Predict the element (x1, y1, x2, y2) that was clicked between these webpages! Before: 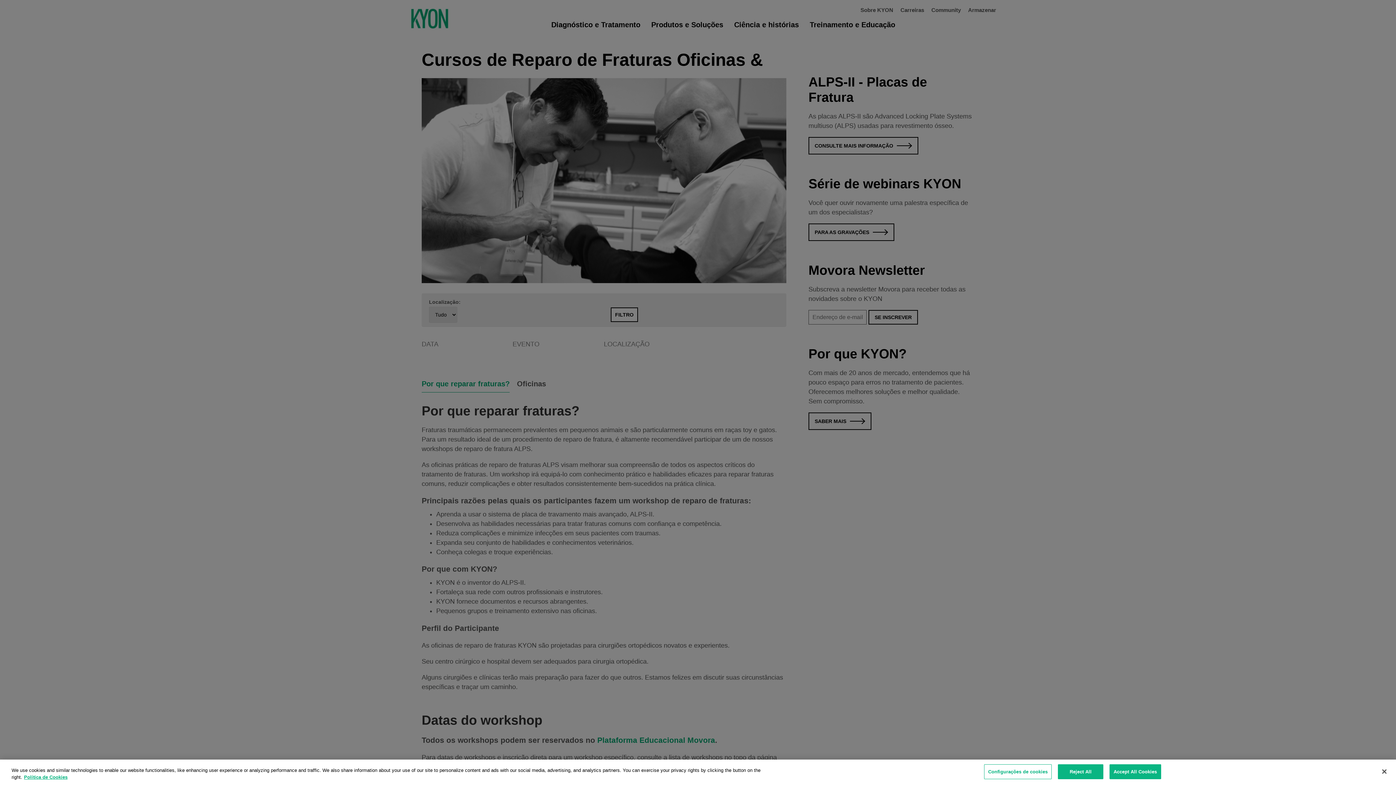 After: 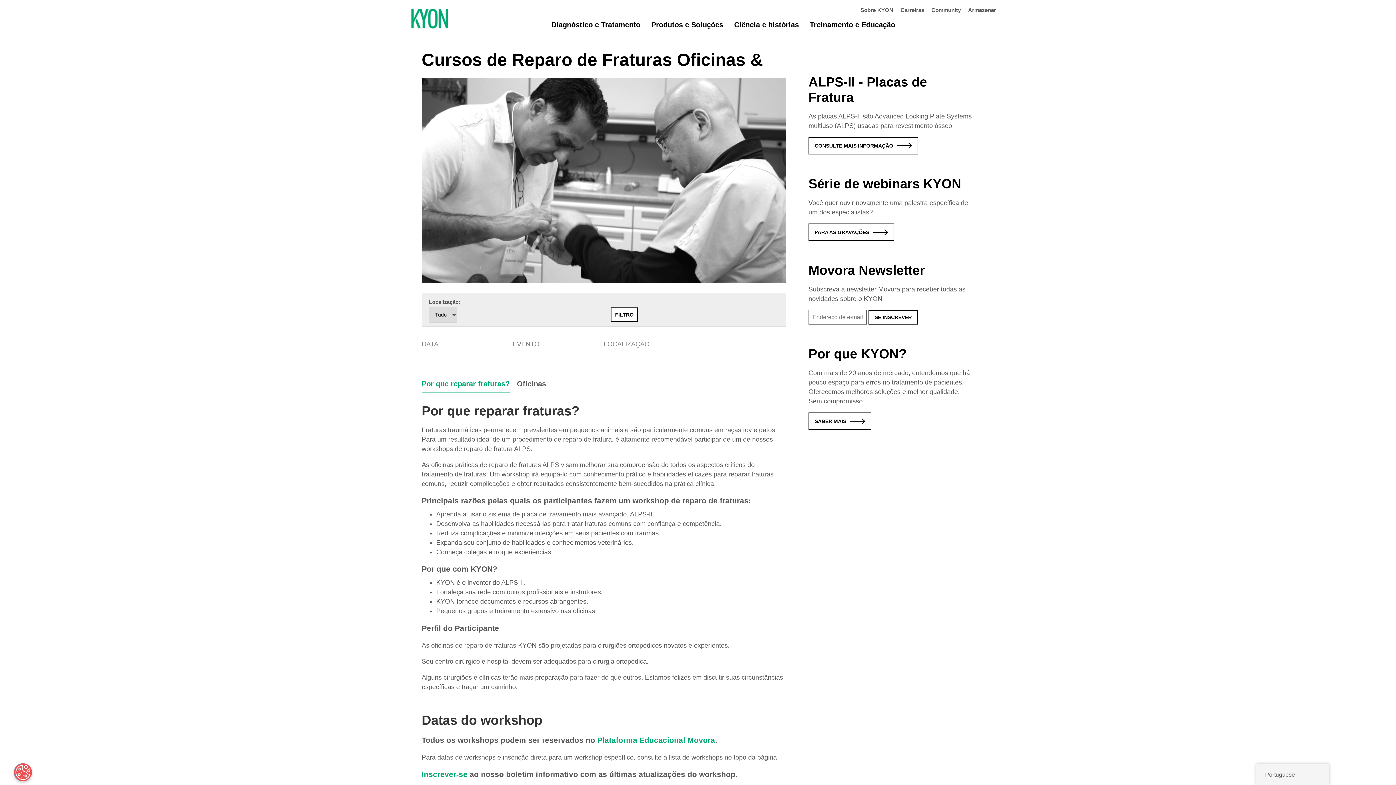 Action: bbox: (1058, 764, 1103, 779) label: Reject All